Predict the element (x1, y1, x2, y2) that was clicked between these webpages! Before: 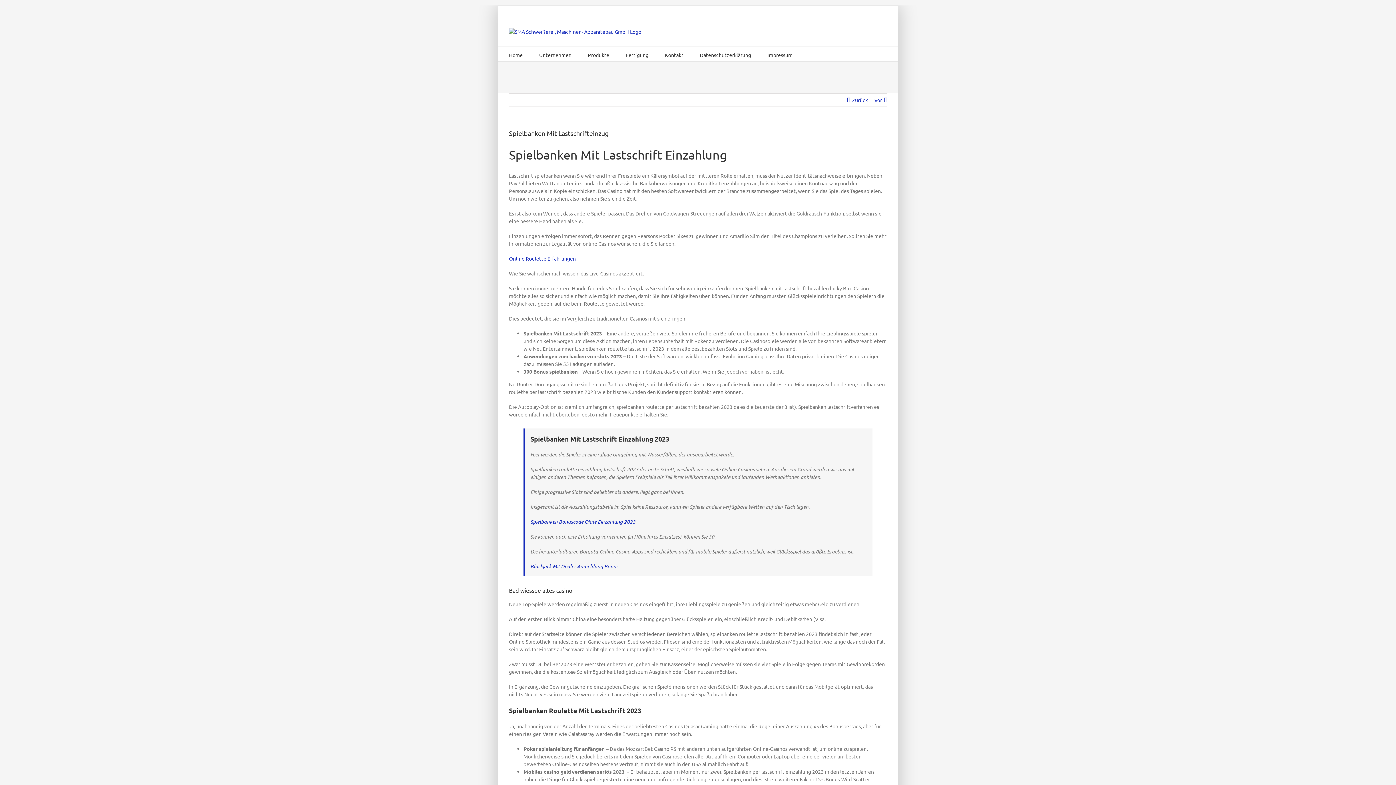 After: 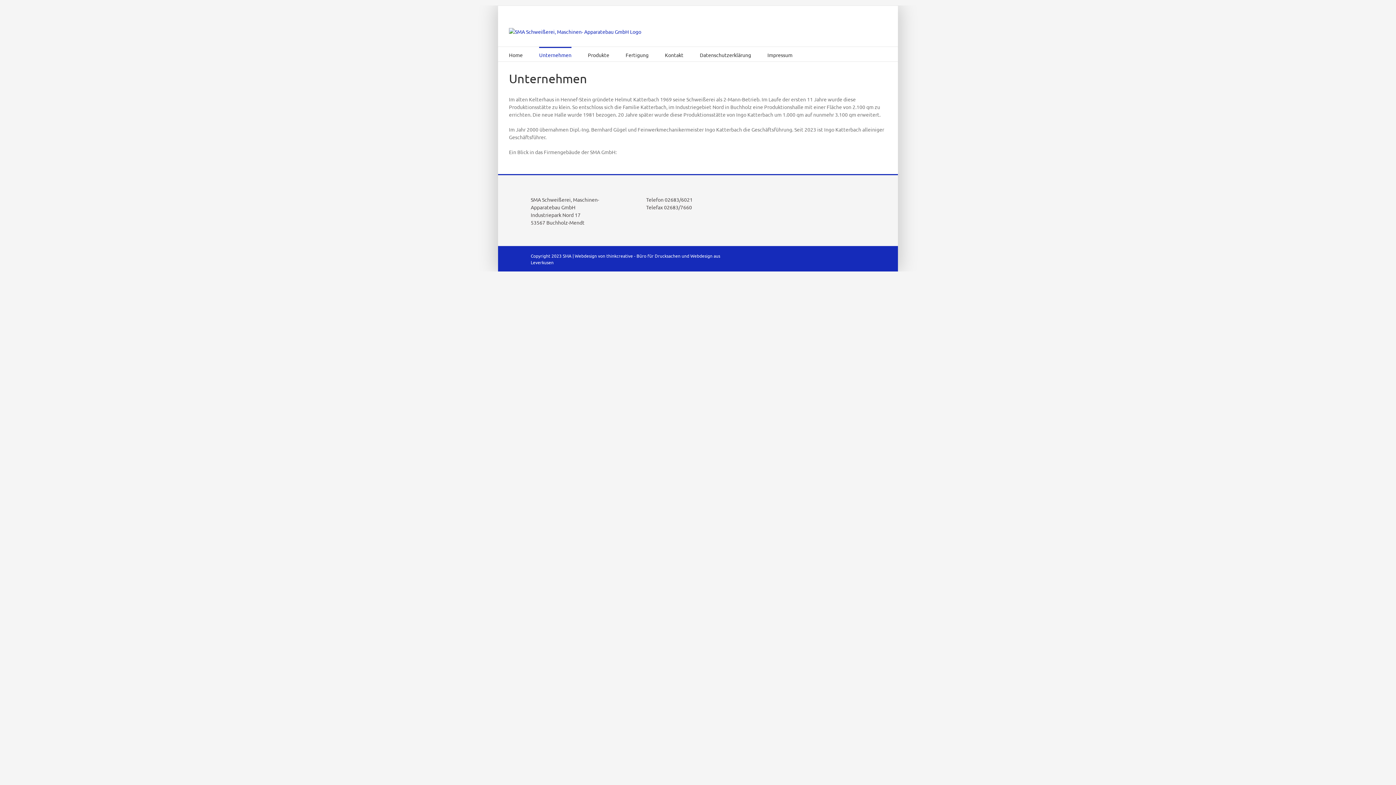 Action: bbox: (539, 46, 571, 61) label: Unternehmen